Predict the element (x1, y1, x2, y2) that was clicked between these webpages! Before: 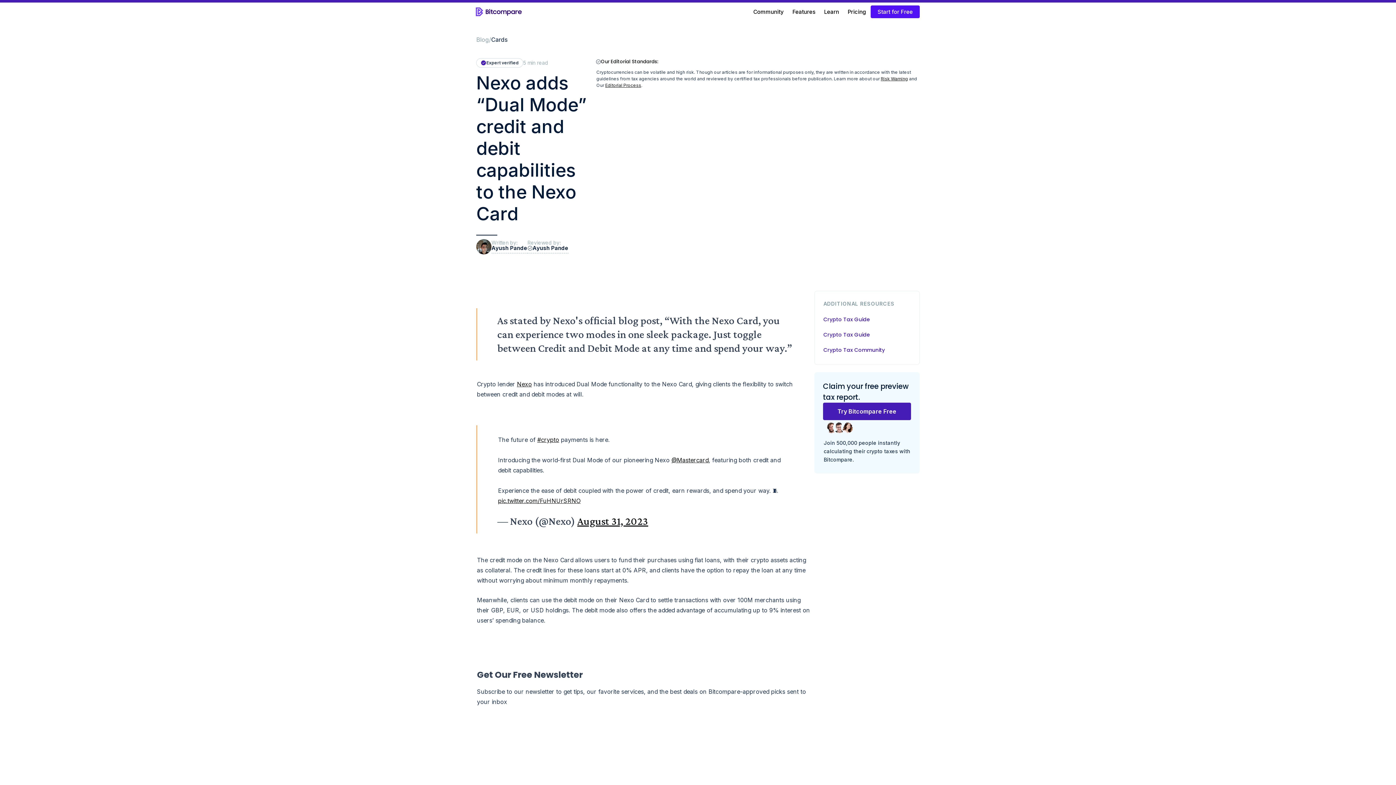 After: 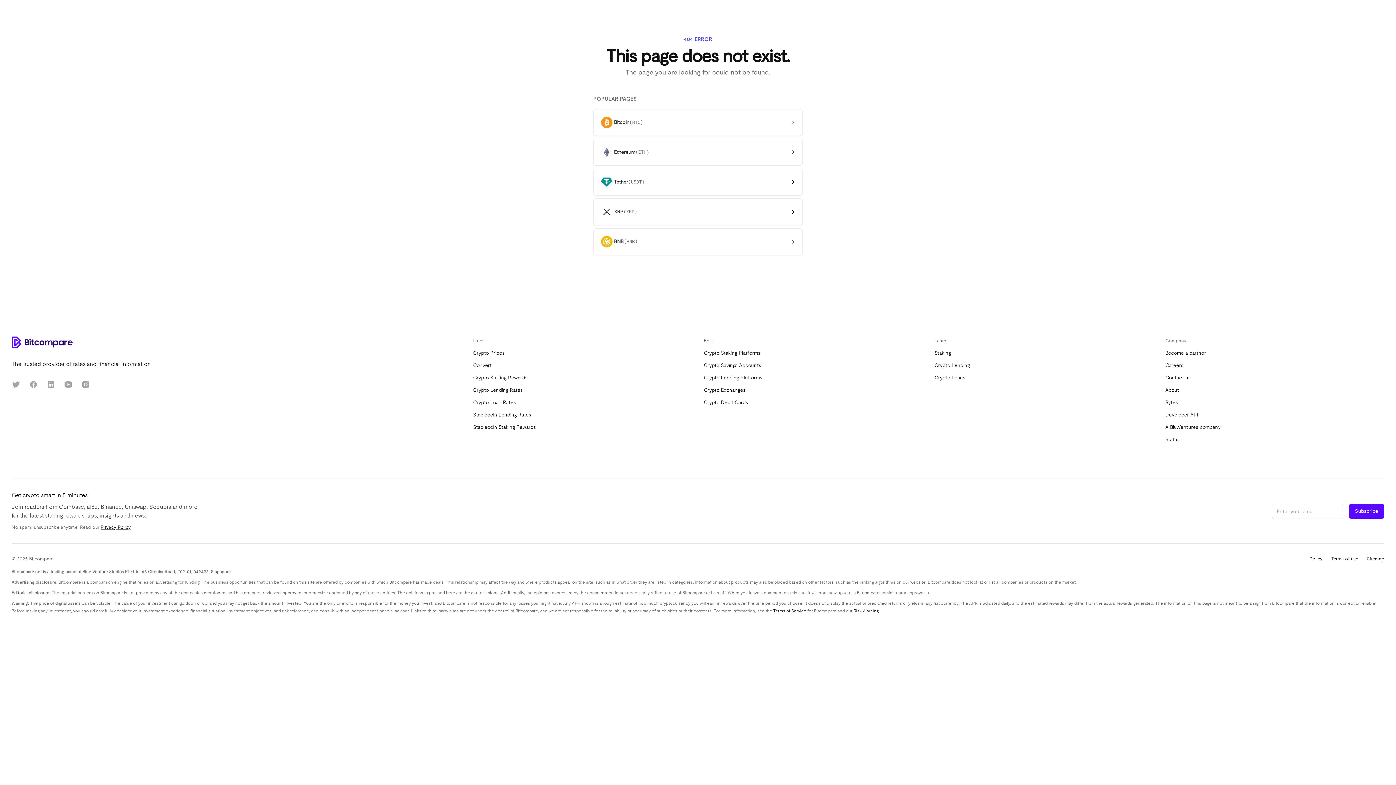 Action: label: Editorial Process bbox: (605, 82, 641, 88)